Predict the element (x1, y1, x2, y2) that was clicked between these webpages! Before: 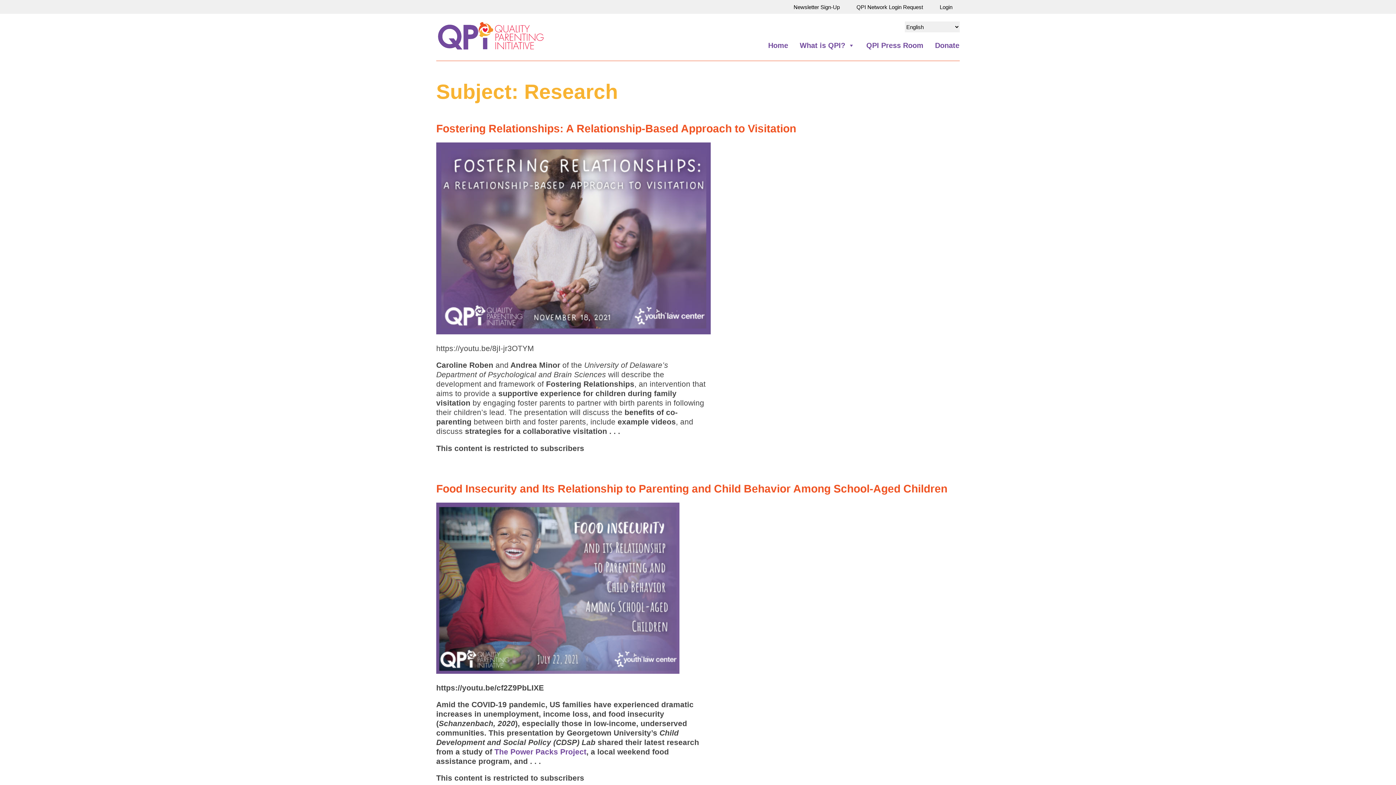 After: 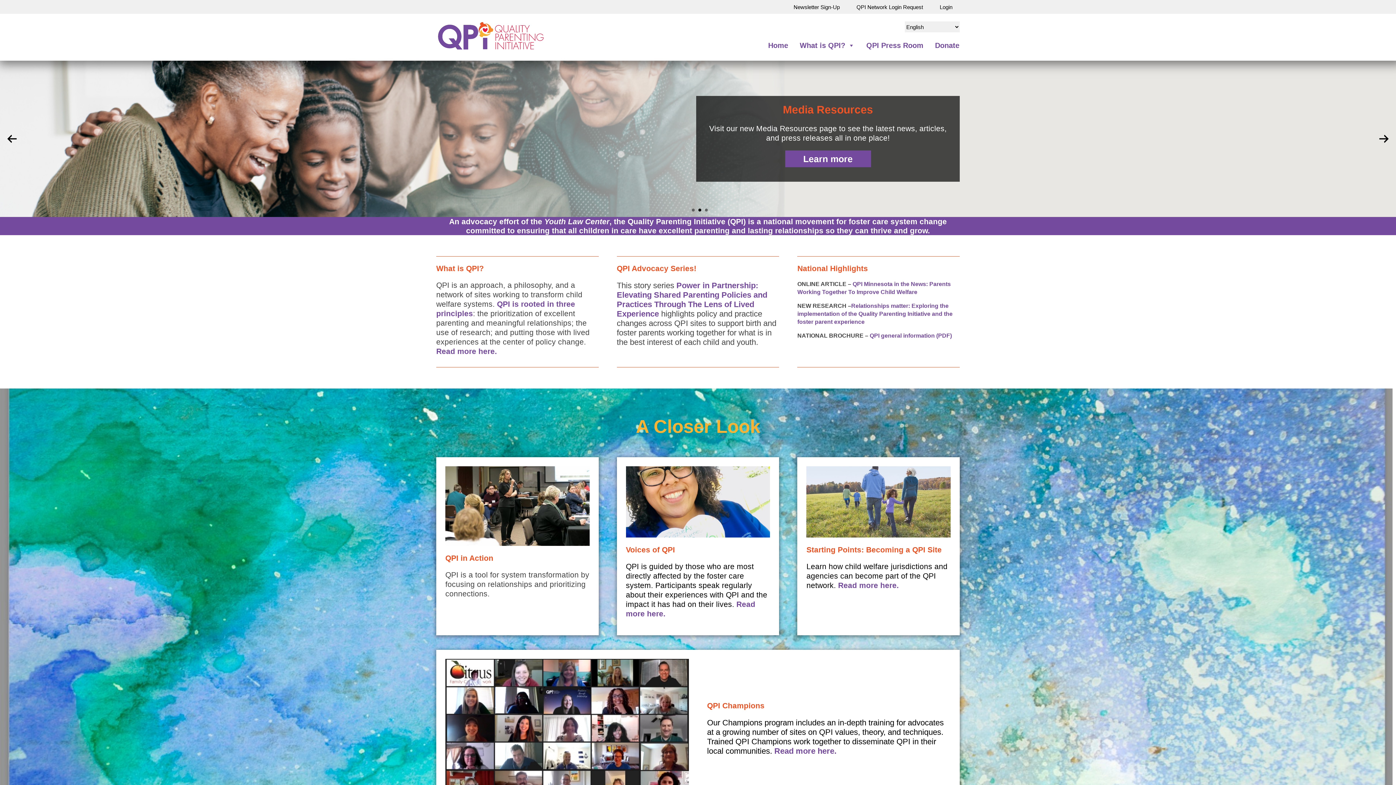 Action: label: Food Insecurity and Its Relationship to Parenting and Child Behavior Among School-Aged Children bbox: (436, 482, 947, 494)